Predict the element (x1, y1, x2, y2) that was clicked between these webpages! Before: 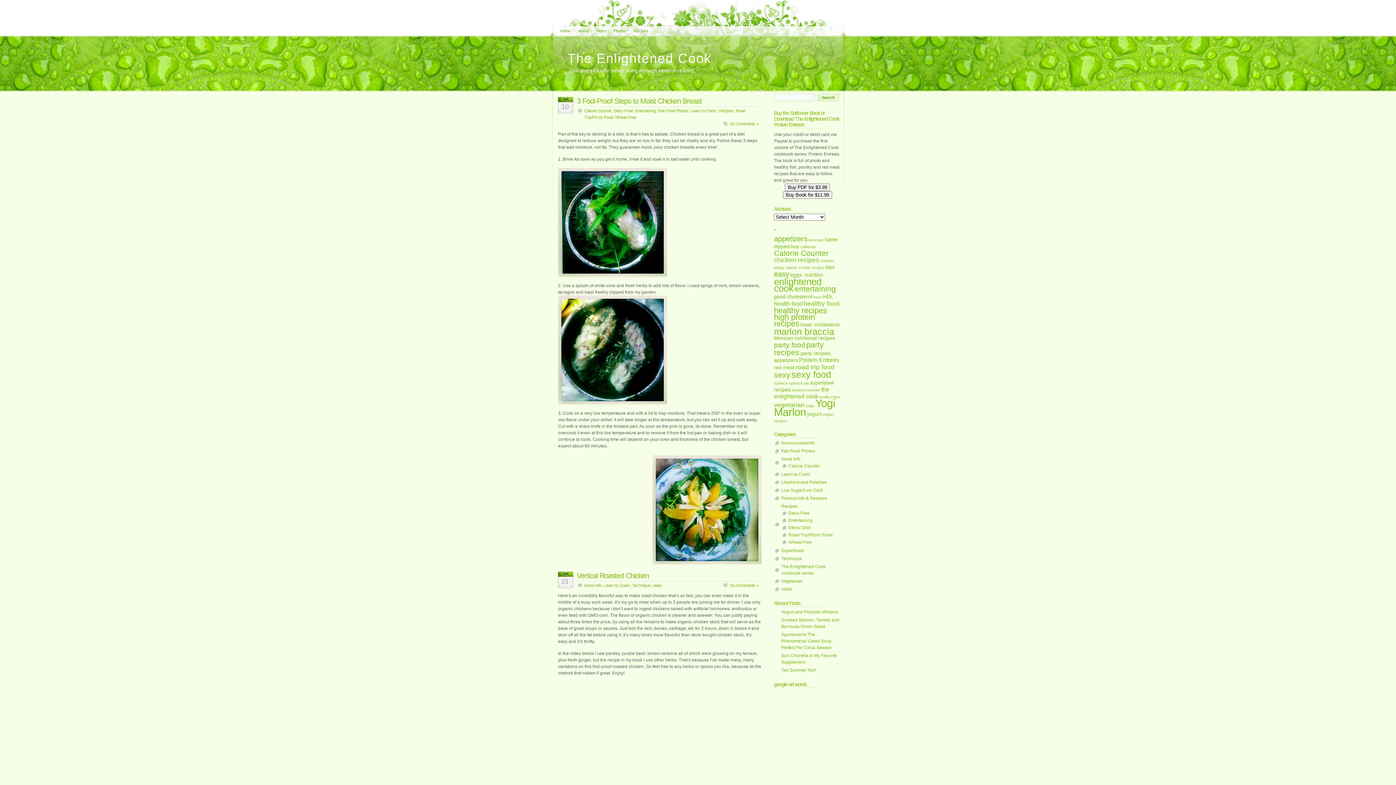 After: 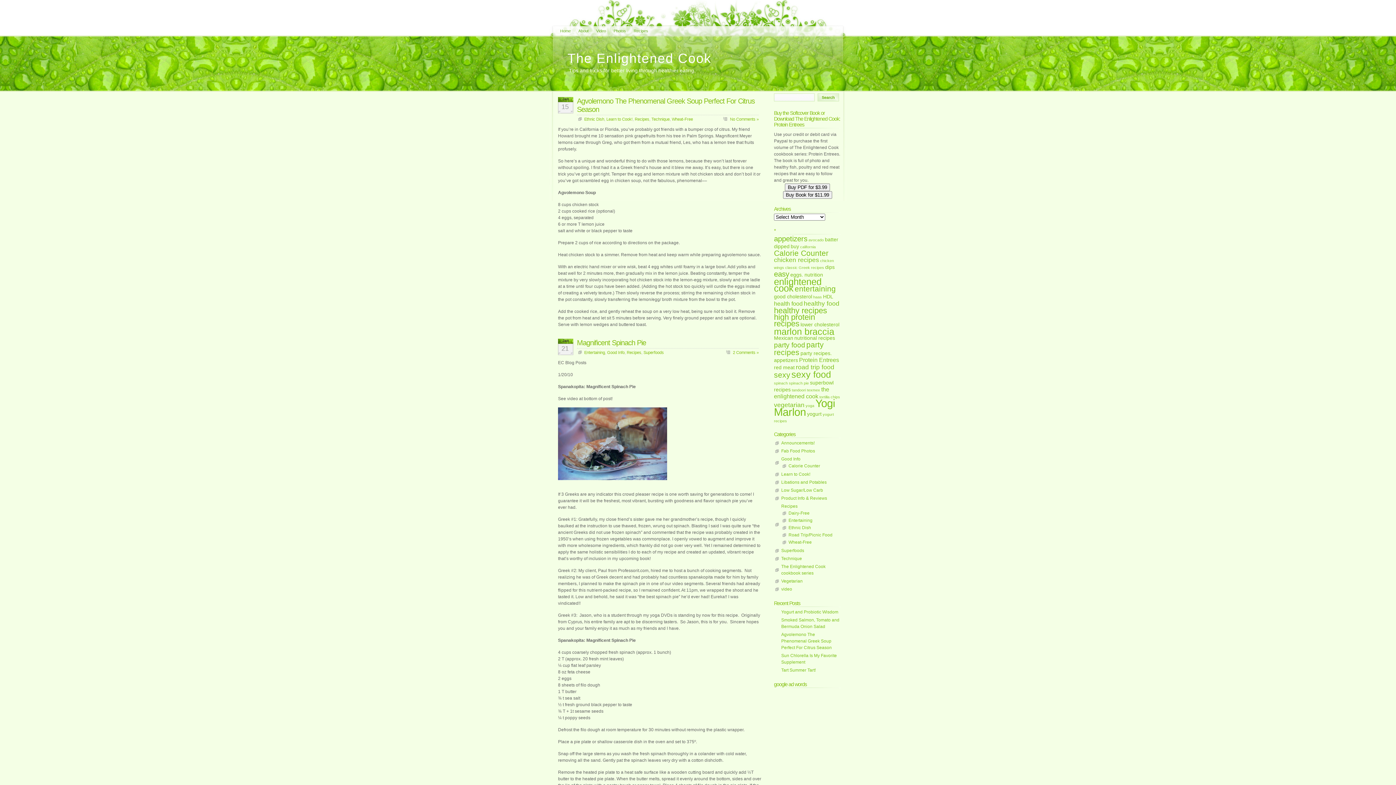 Action: label: eggs. nutrition (2 items) bbox: (790, 272, 823, 277)